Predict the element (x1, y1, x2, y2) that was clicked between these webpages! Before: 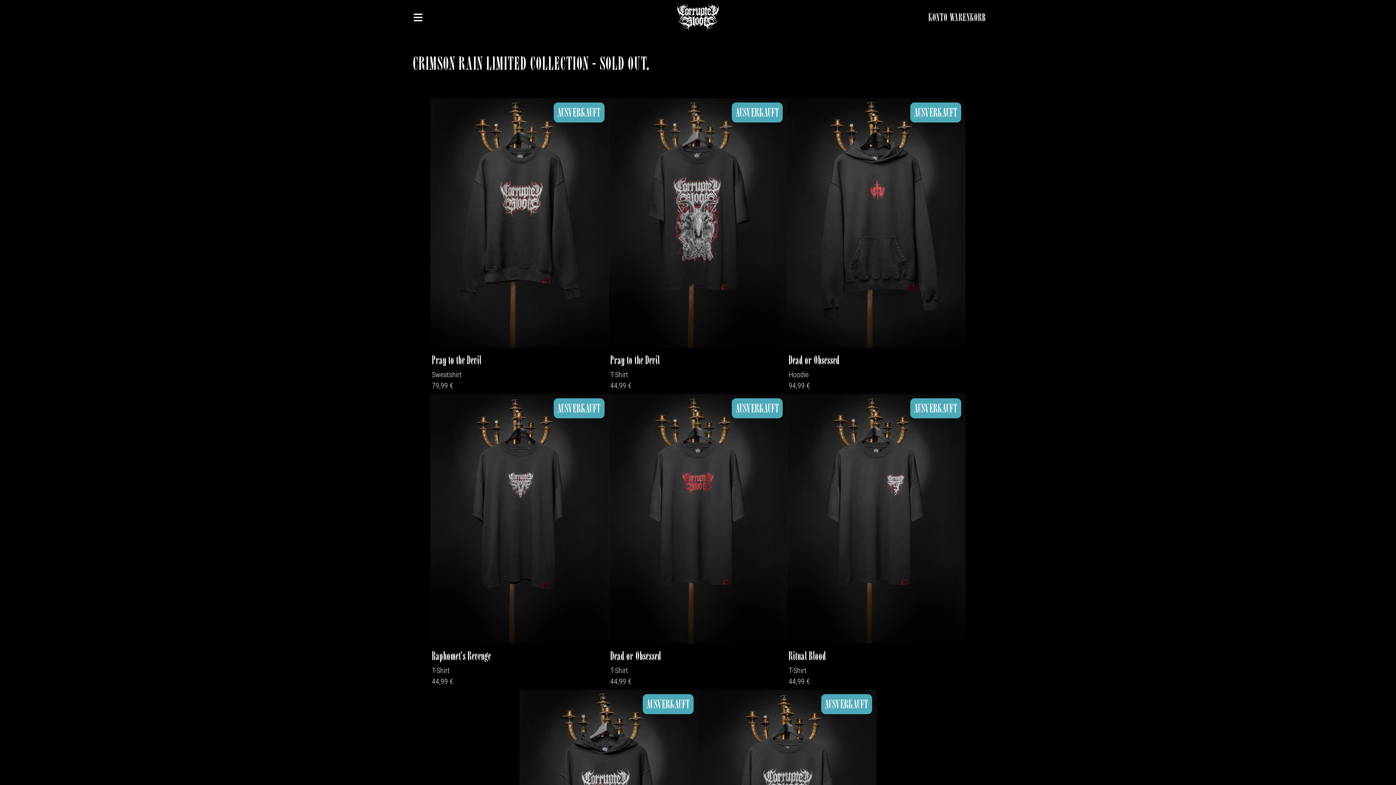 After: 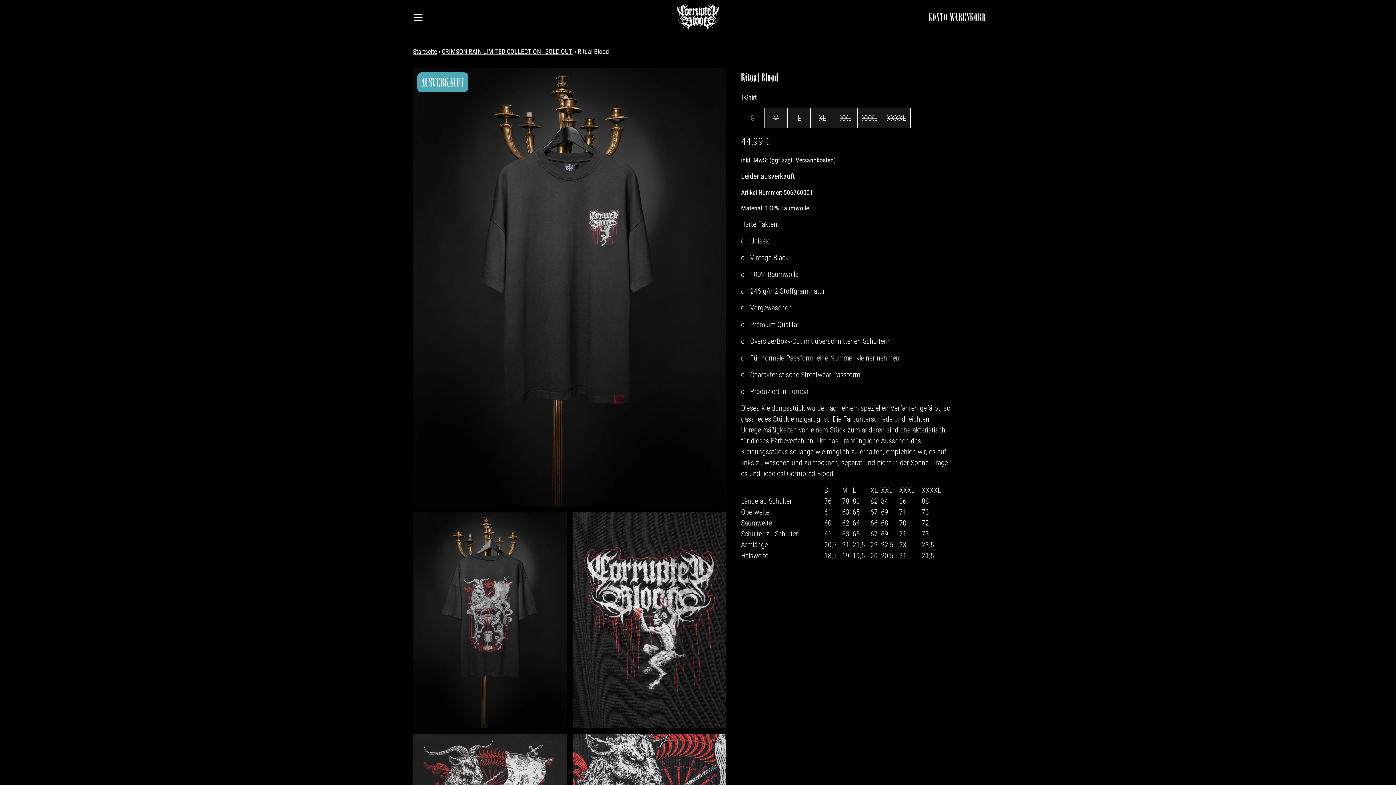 Action: bbox: (788, 646, 964, 665) label: Ritual Blood